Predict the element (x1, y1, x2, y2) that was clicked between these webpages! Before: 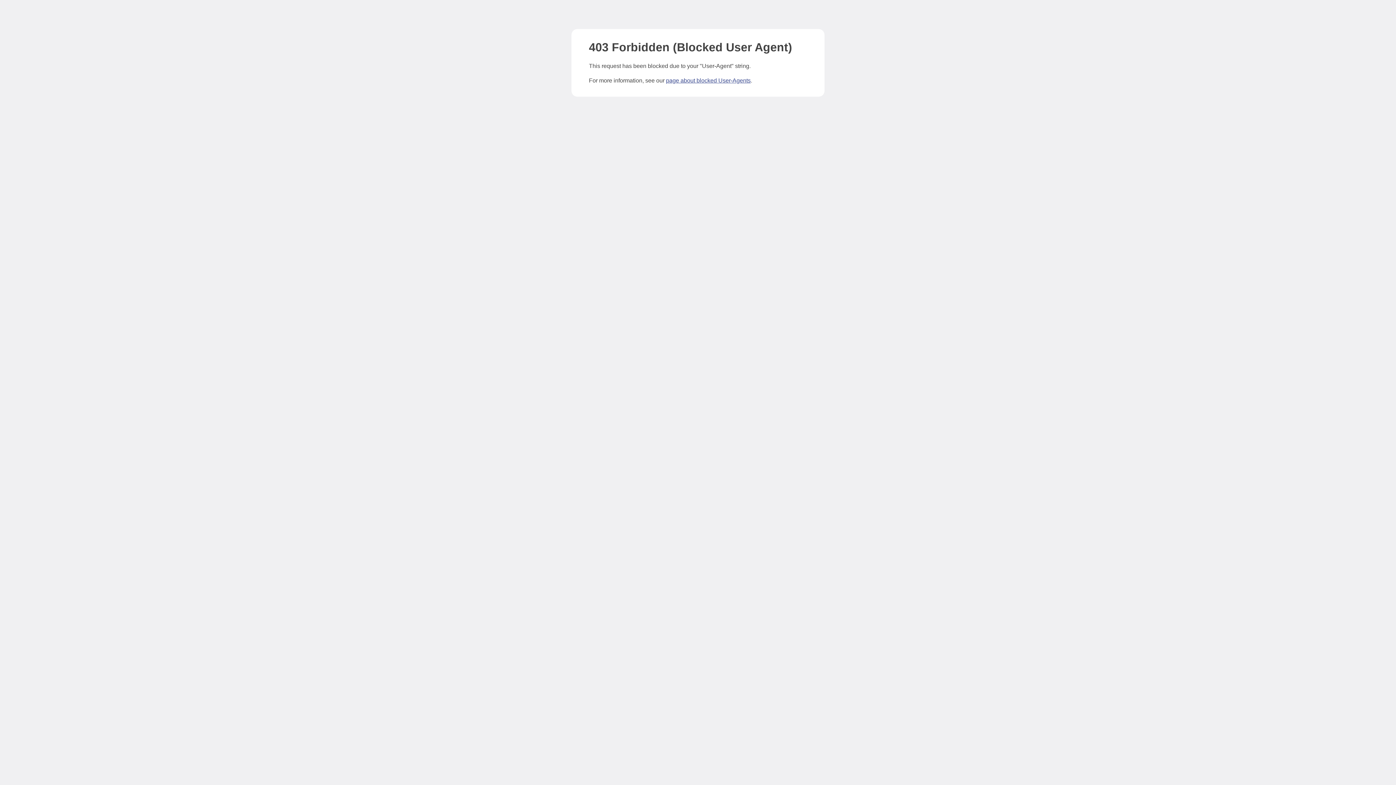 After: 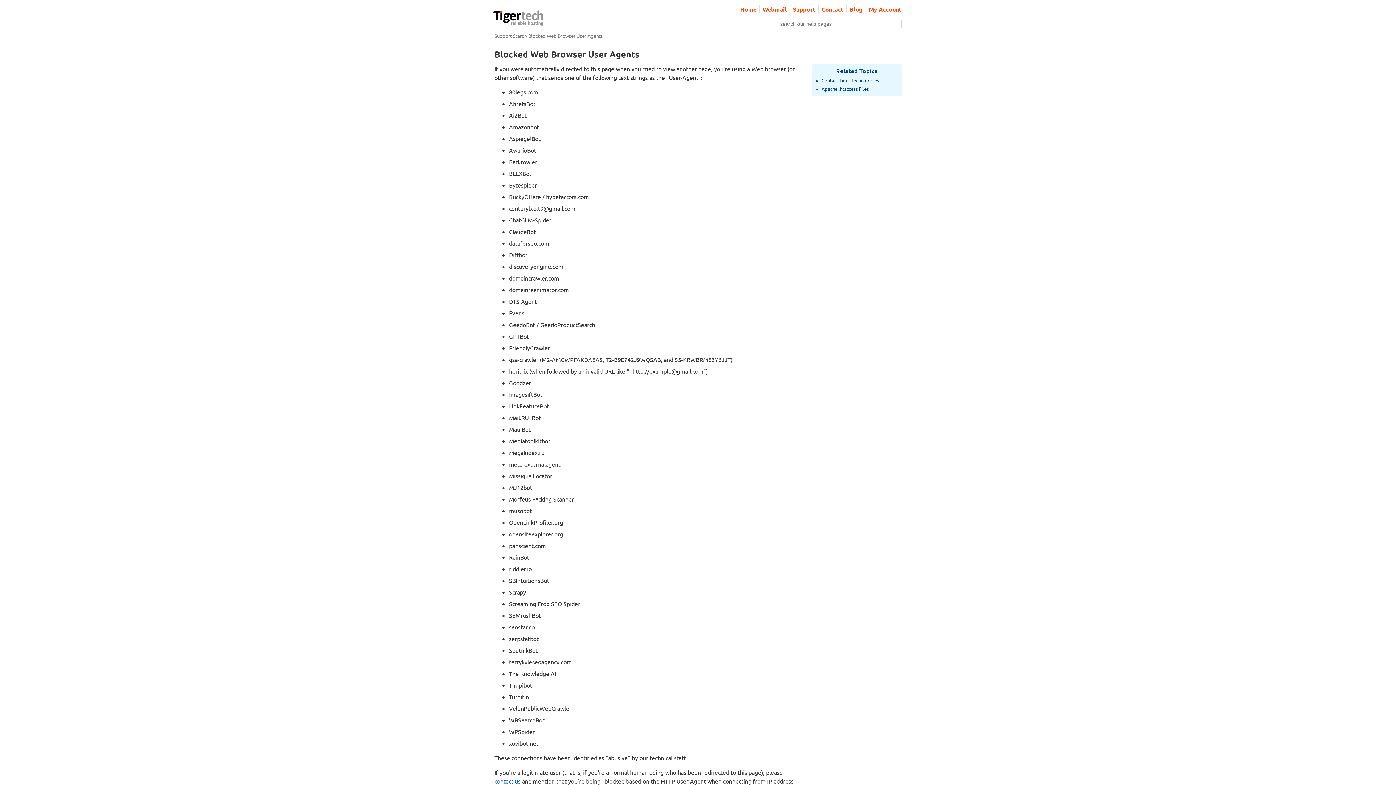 Action: label: page about blocked User-Agents bbox: (666, 77, 750, 83)